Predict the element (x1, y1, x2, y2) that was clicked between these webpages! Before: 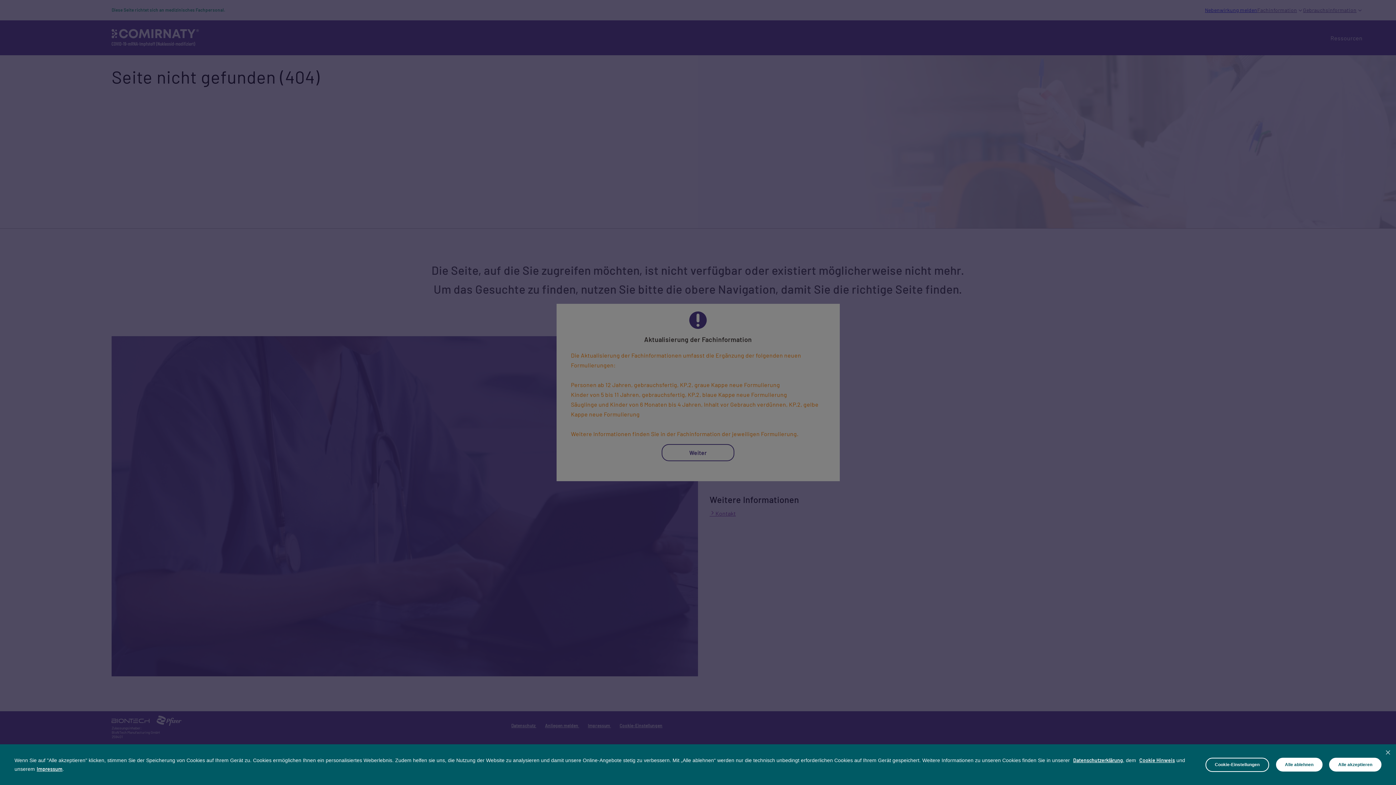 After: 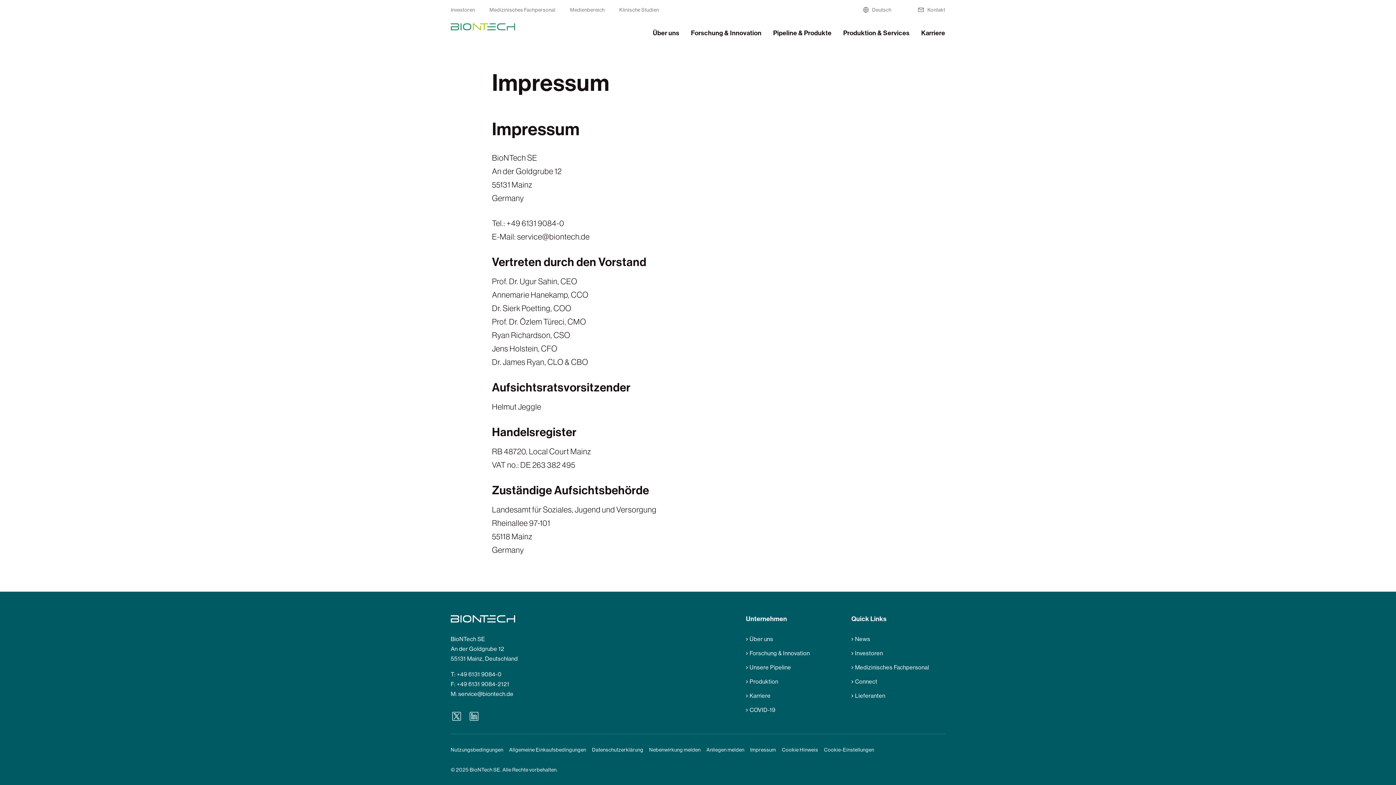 Action: bbox: (36, 766, 62, 772) label: Impressum